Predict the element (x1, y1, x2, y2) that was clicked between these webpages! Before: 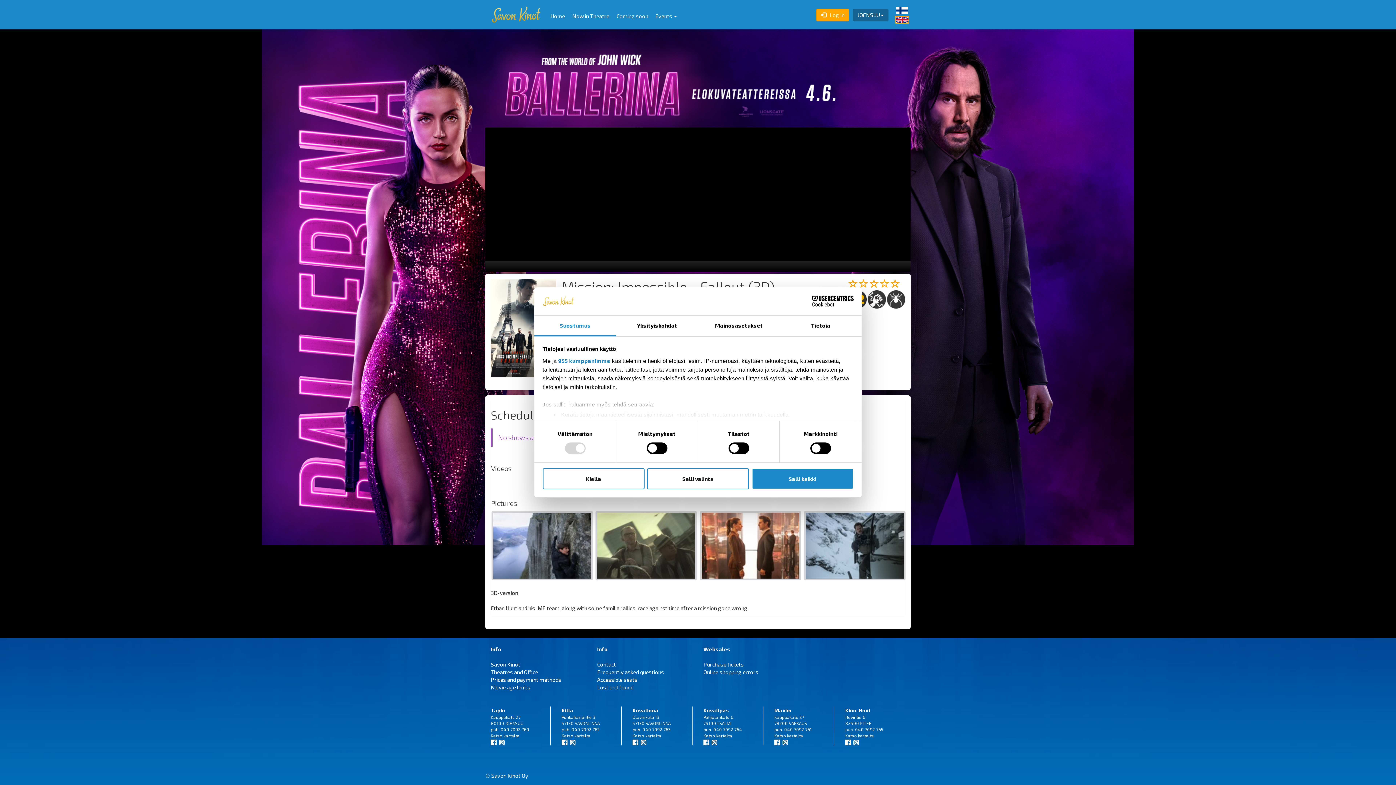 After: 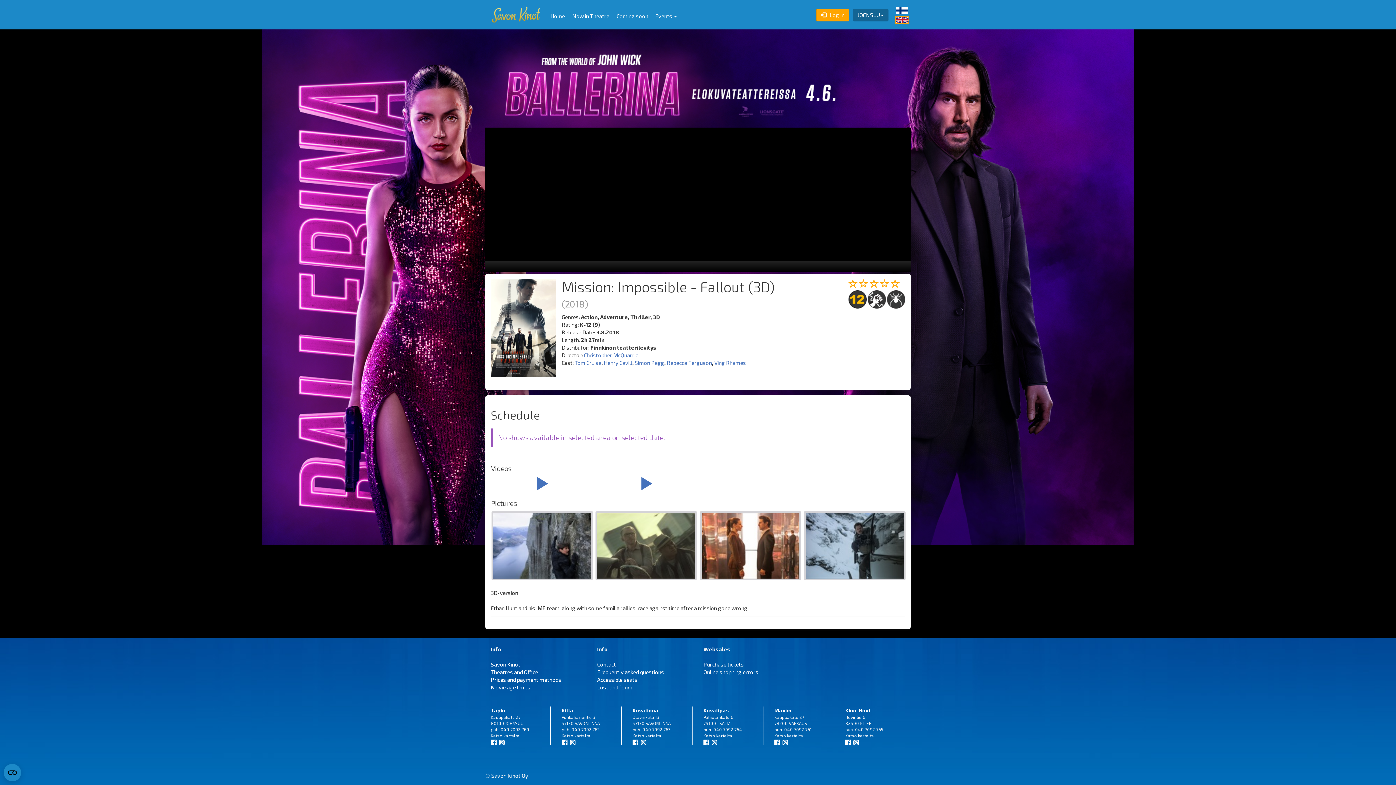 Action: bbox: (542, 468, 644, 489) label: Kiellä